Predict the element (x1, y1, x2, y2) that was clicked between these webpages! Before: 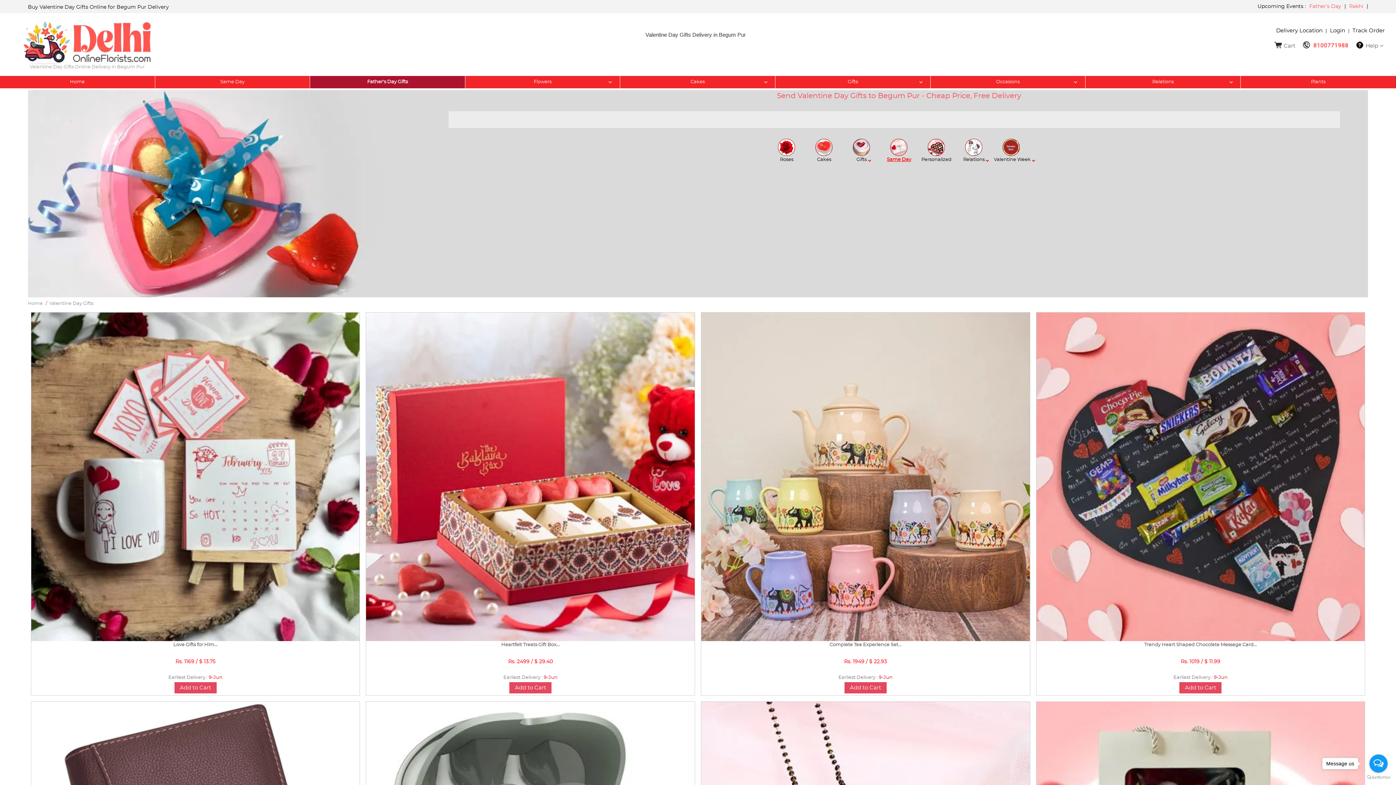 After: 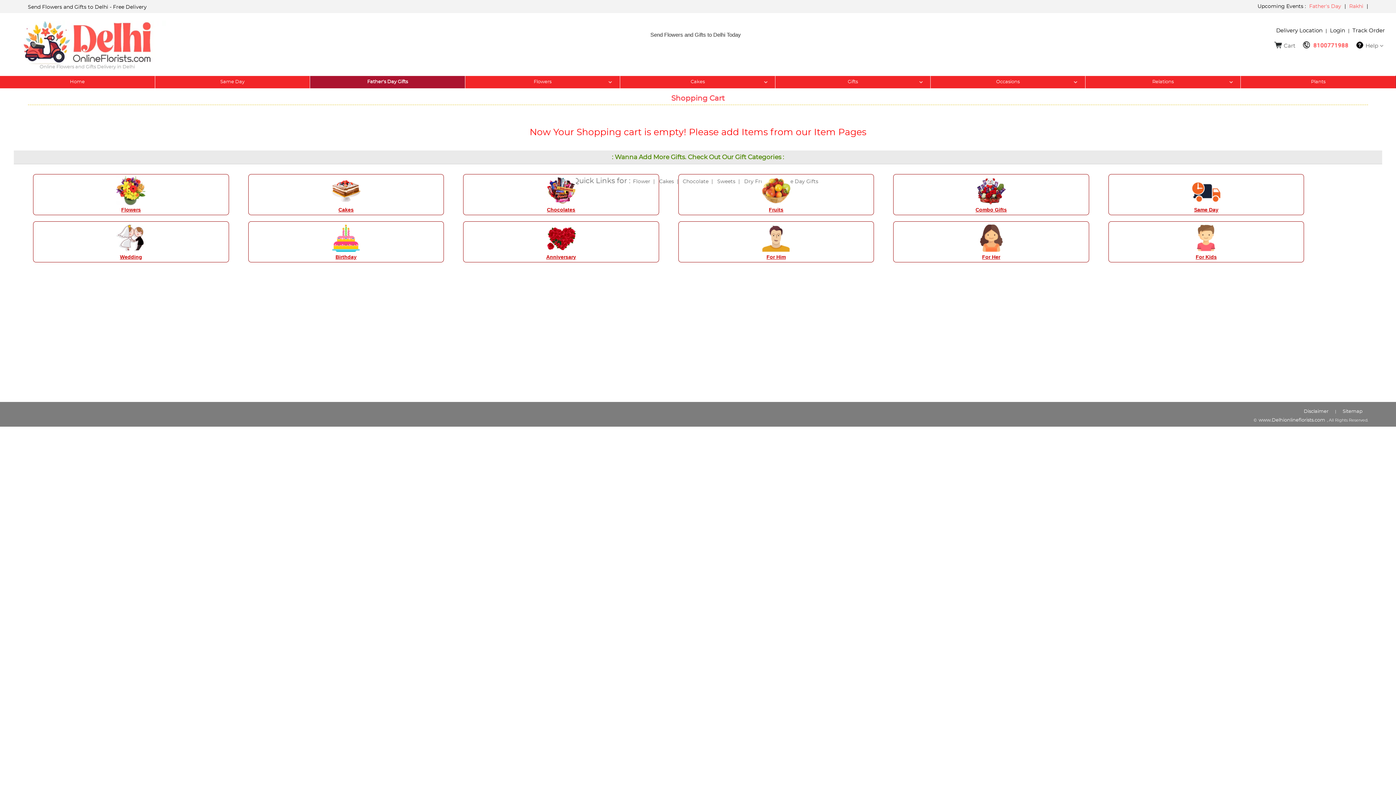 Action: bbox: (1272, 39, 1295, 50) label: Cart